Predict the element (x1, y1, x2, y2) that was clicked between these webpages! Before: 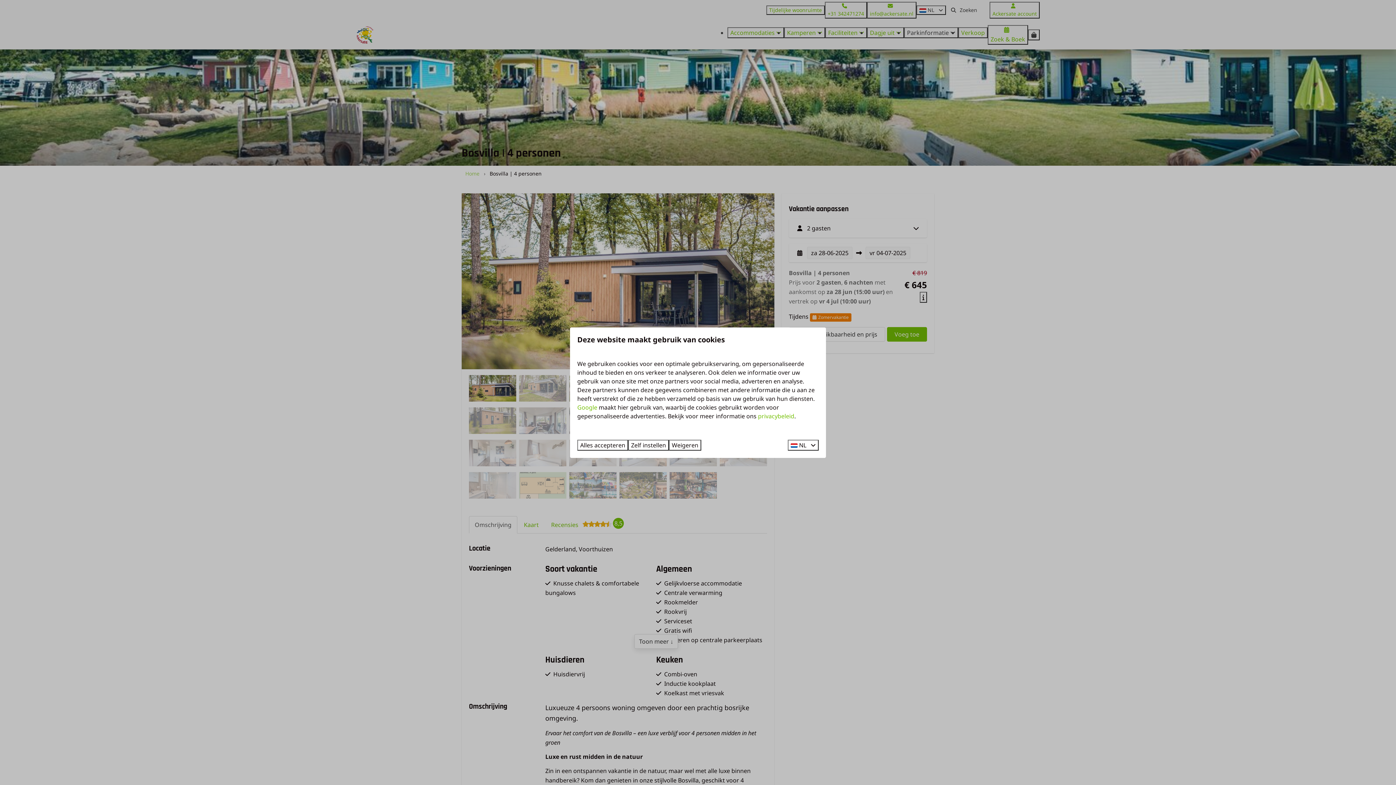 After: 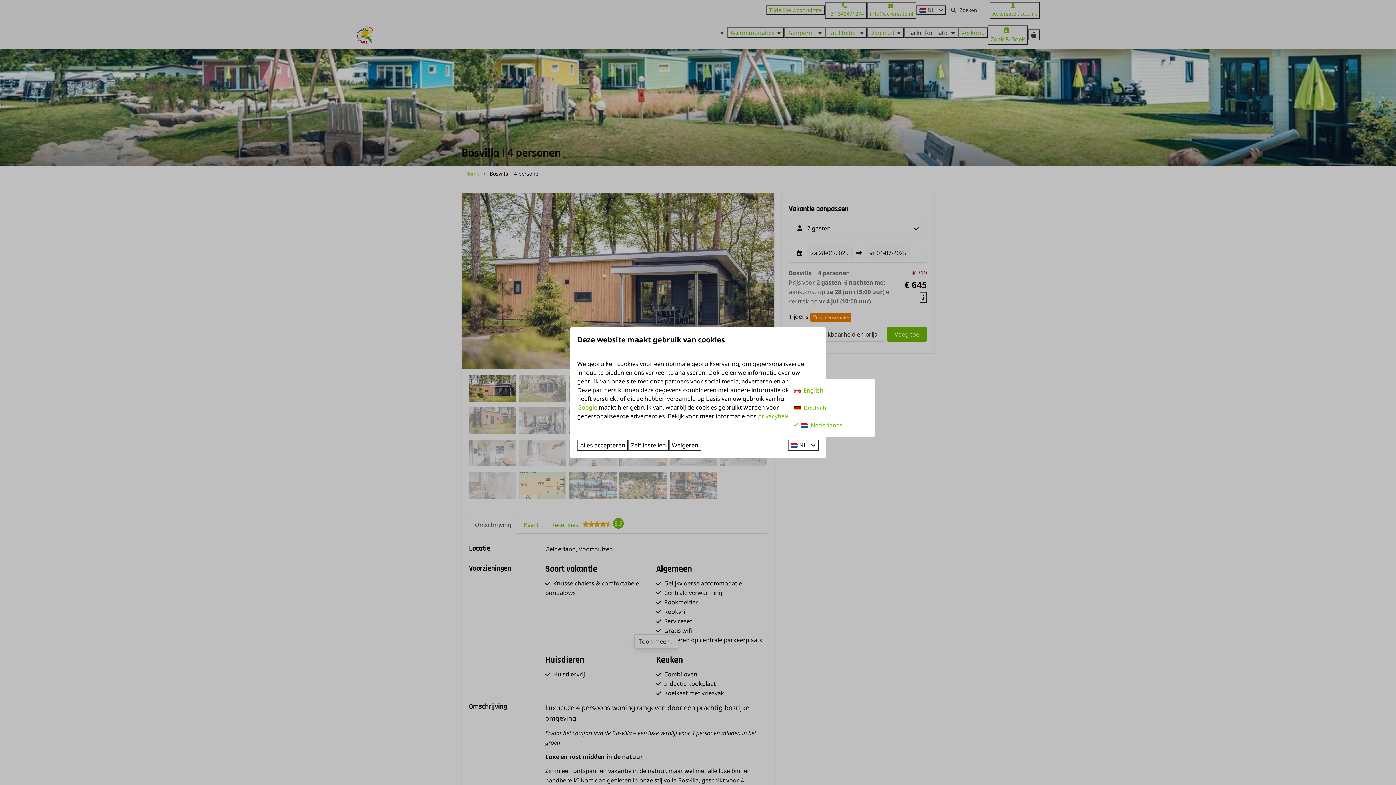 Action: label:  NL  bbox: (788, 439, 818, 450)